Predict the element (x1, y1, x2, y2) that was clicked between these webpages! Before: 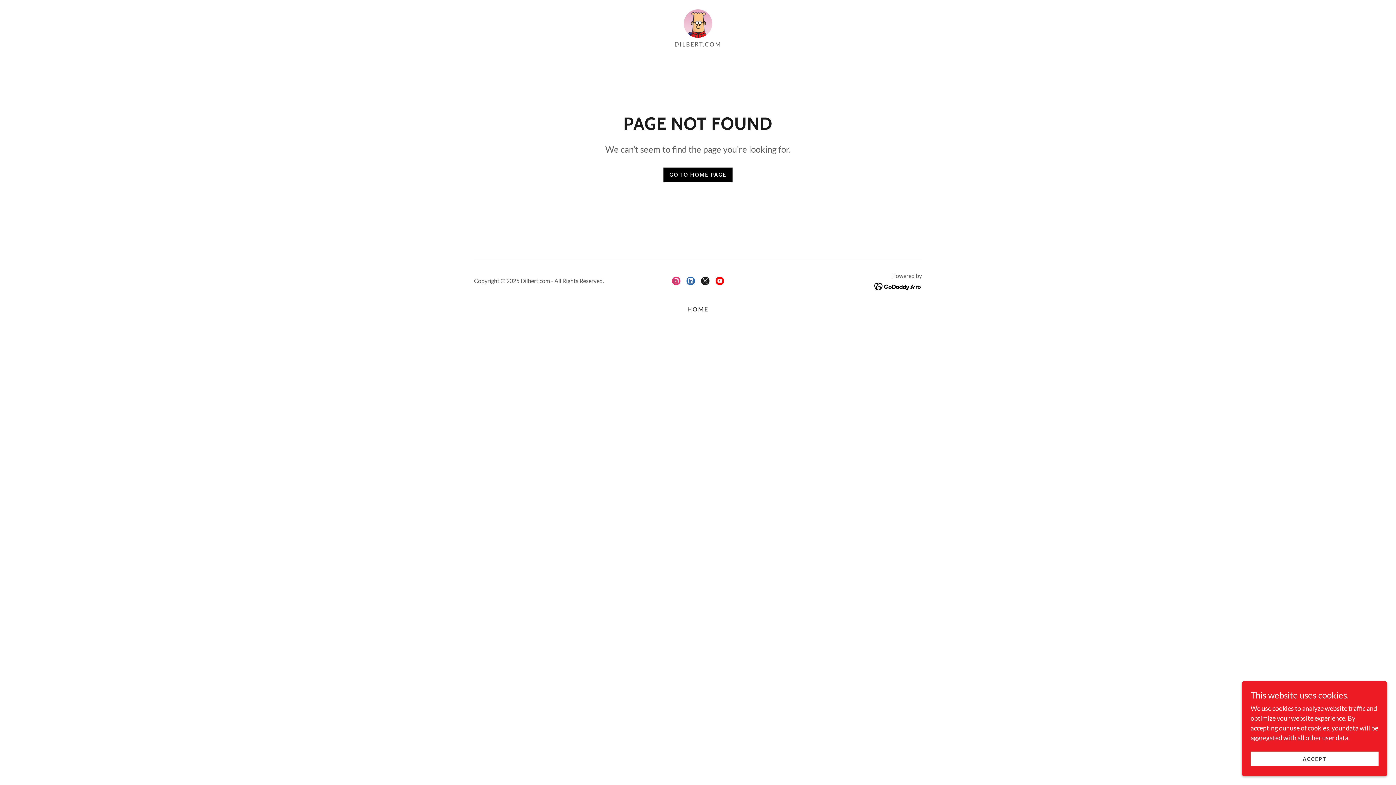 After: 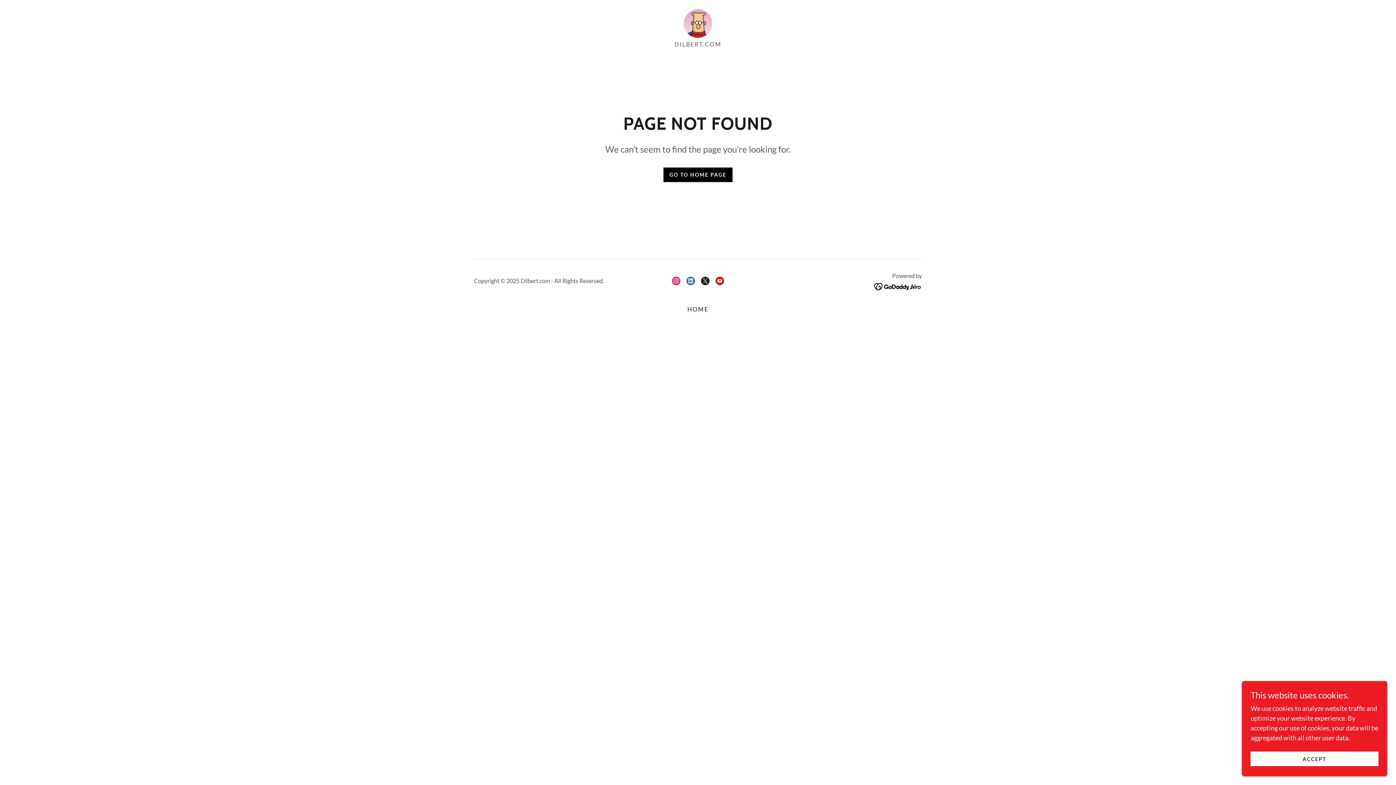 Action: bbox: (874, 281, 922, 289)